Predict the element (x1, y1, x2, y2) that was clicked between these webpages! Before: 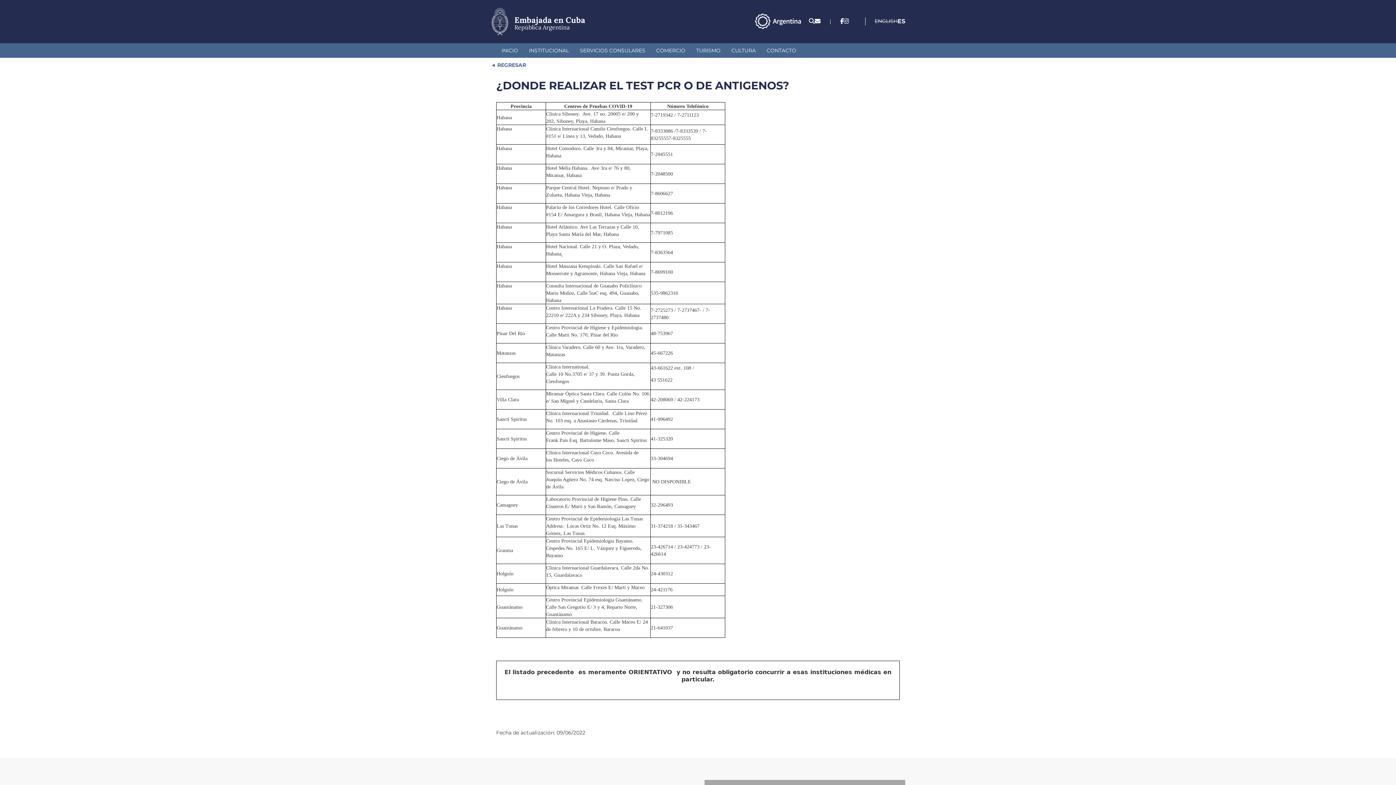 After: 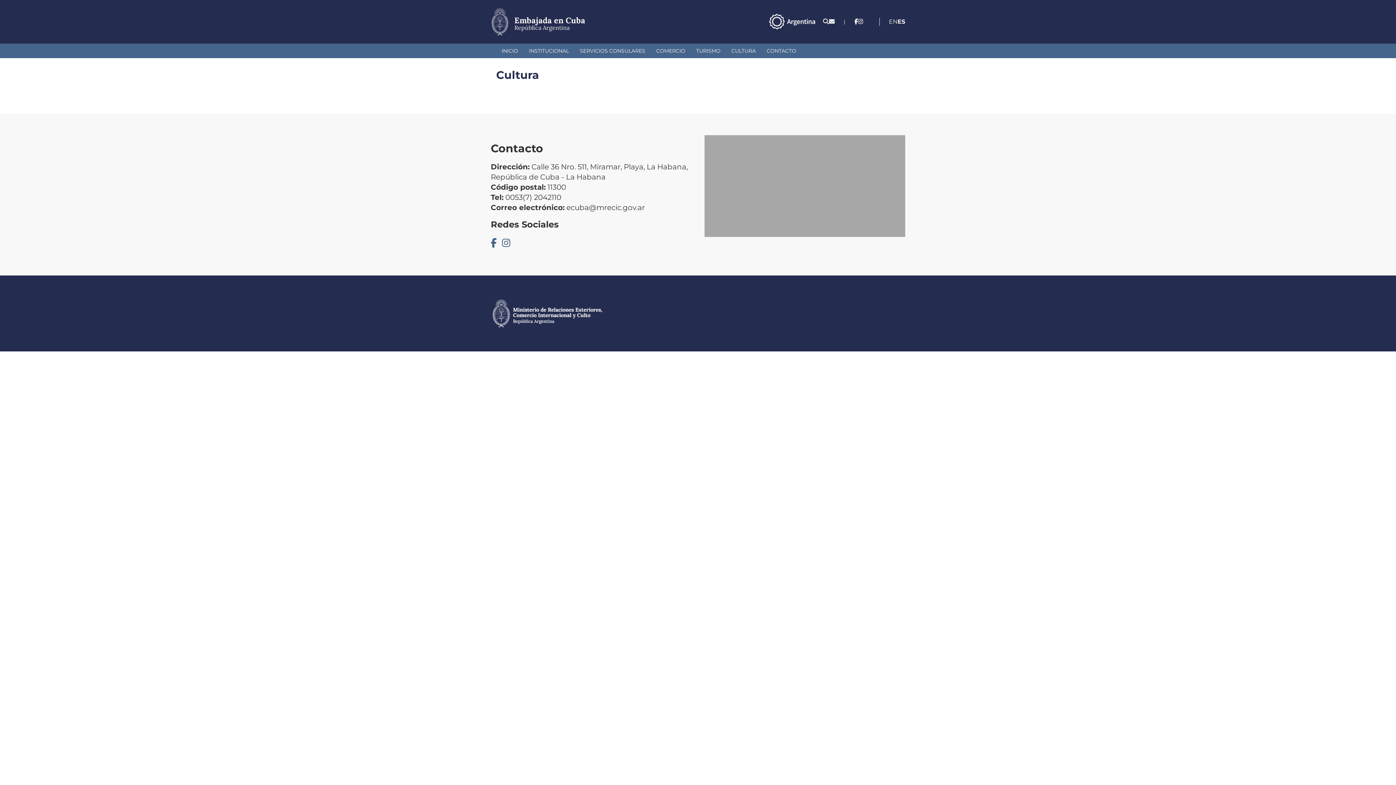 Action: bbox: (726, 43, 761, 57) label: CULTURA